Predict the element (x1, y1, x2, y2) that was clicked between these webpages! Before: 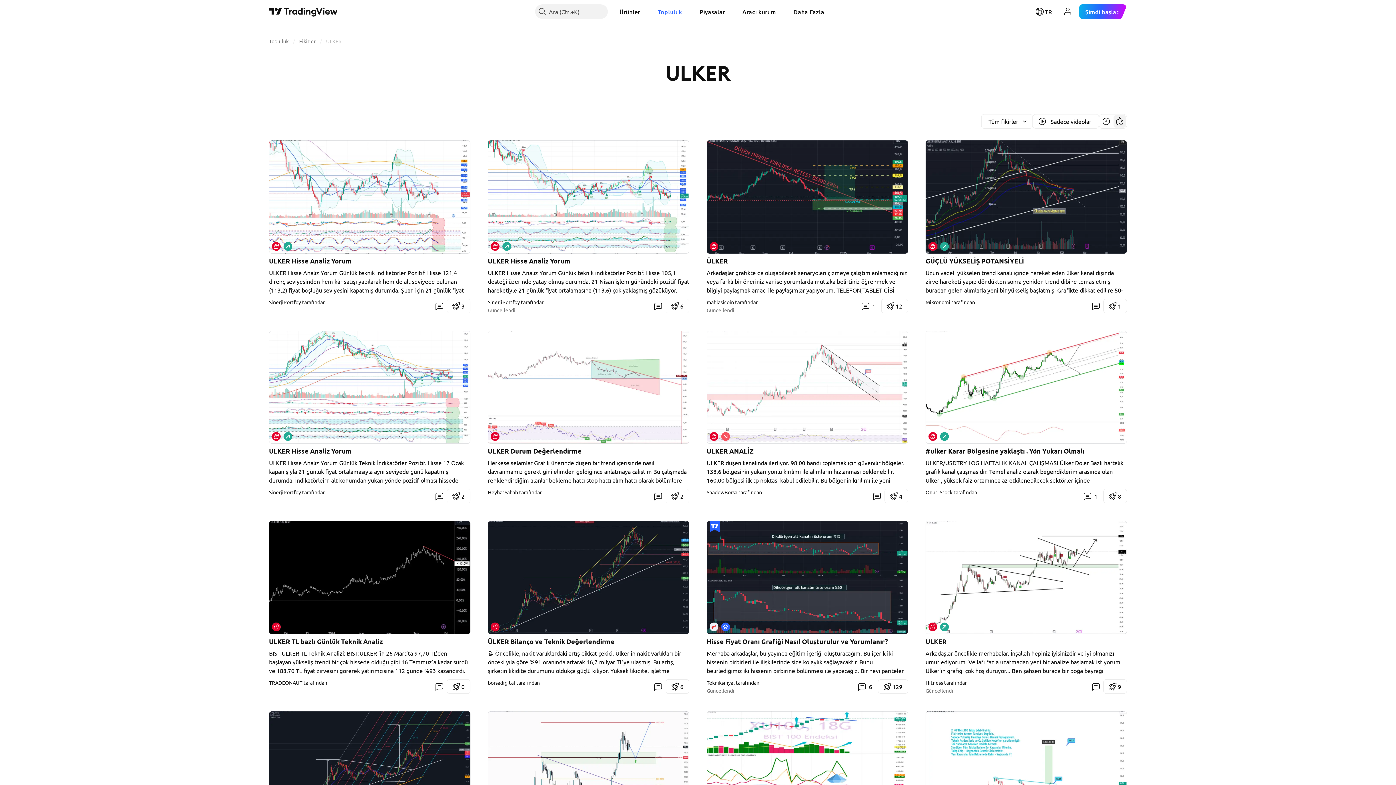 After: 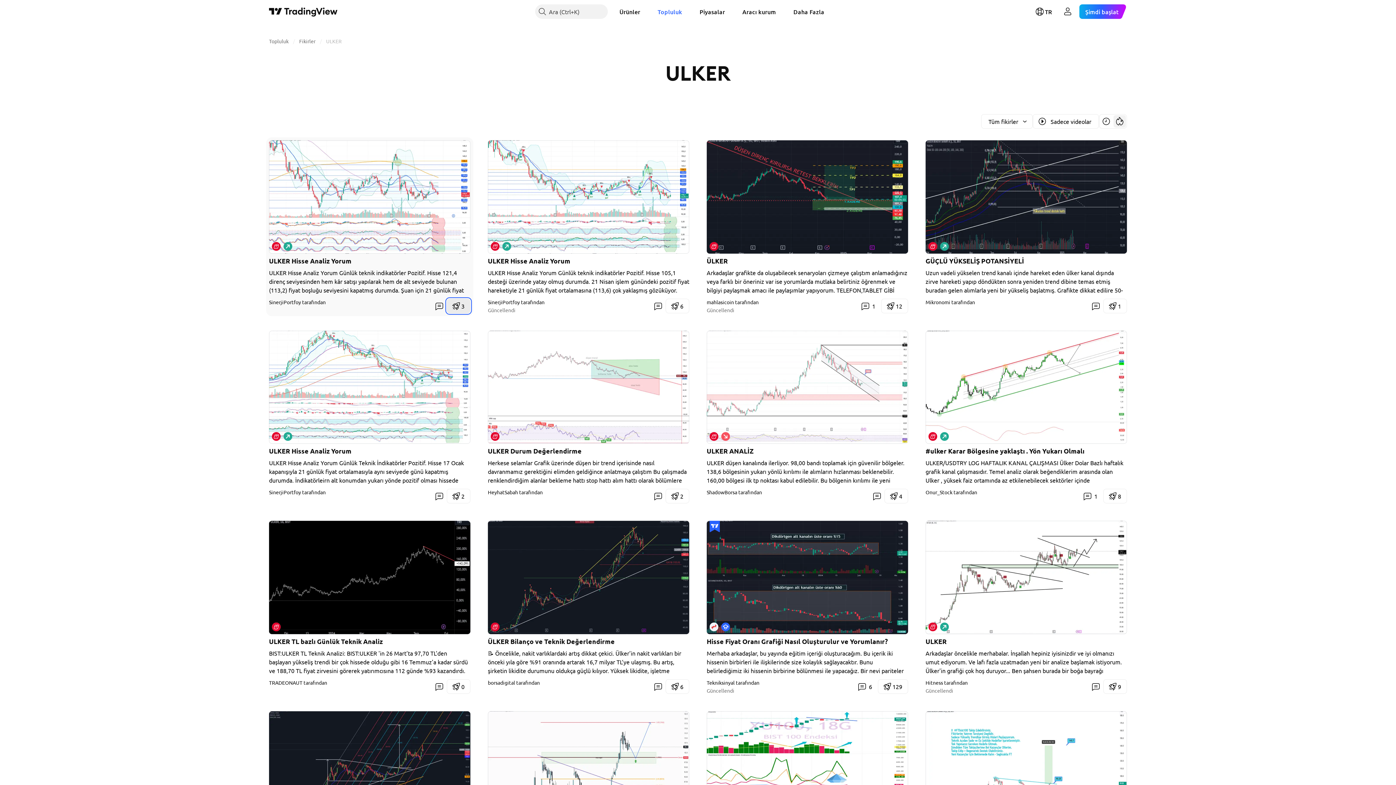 Action: bbox: (446, 298, 470, 313) label: 3